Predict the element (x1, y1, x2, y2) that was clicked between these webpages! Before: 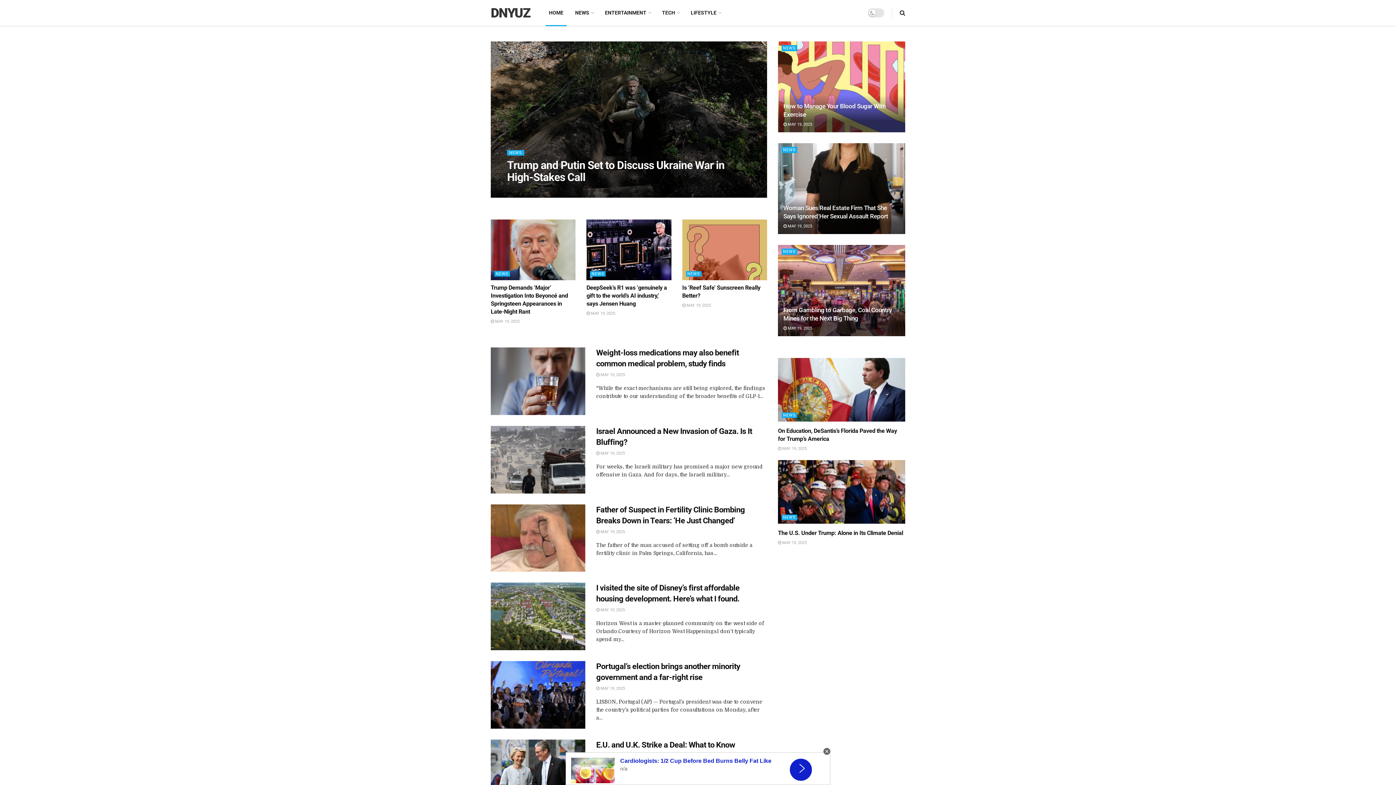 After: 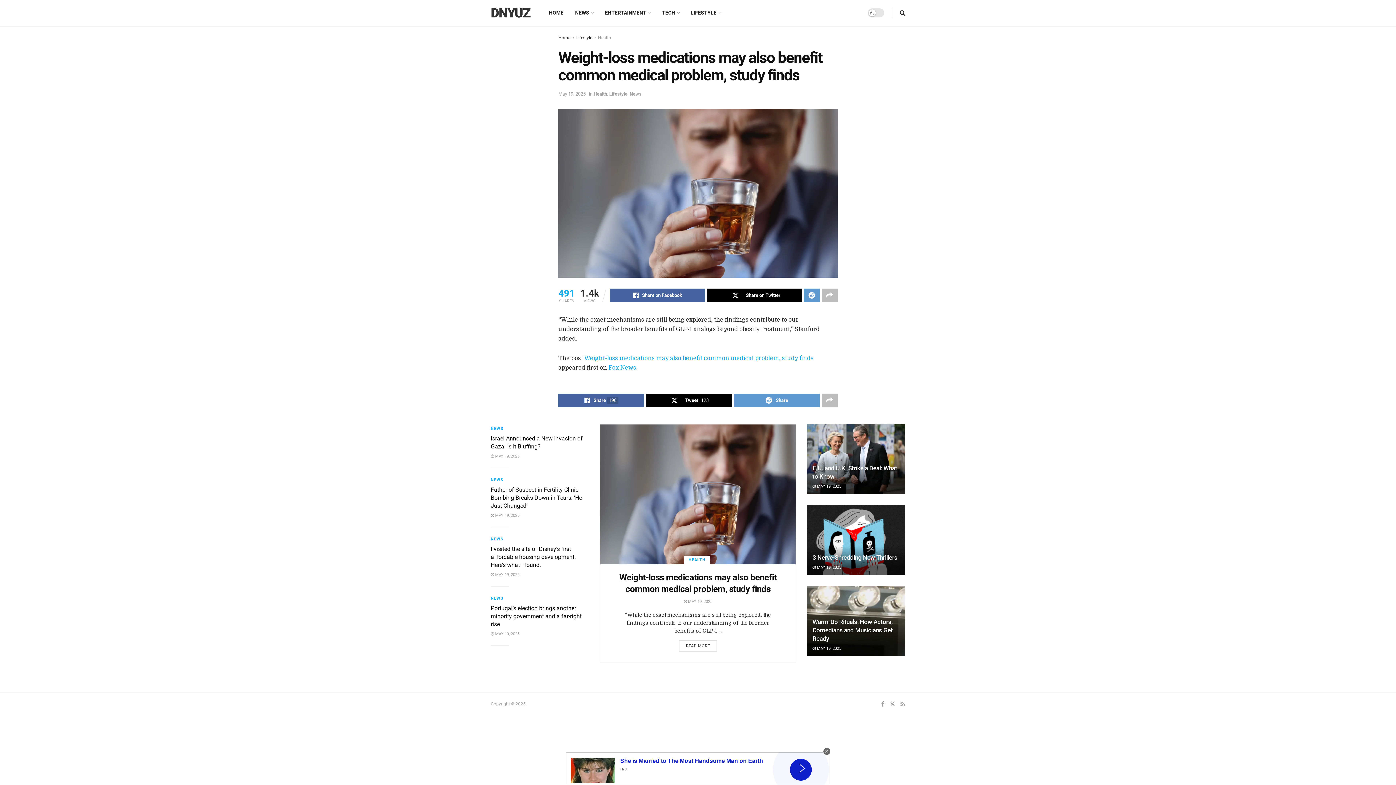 Action: label:  MAY 19, 2025 bbox: (596, 372, 625, 377)